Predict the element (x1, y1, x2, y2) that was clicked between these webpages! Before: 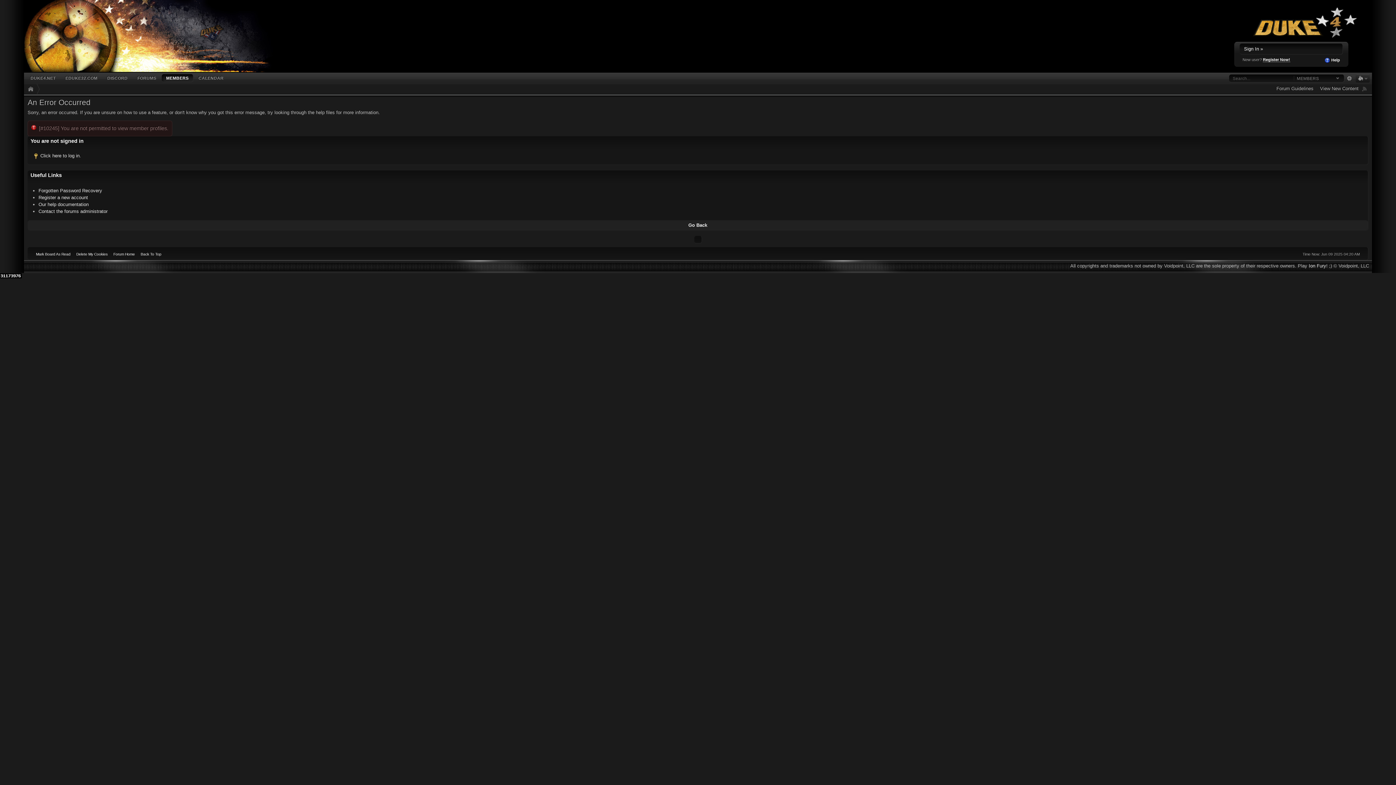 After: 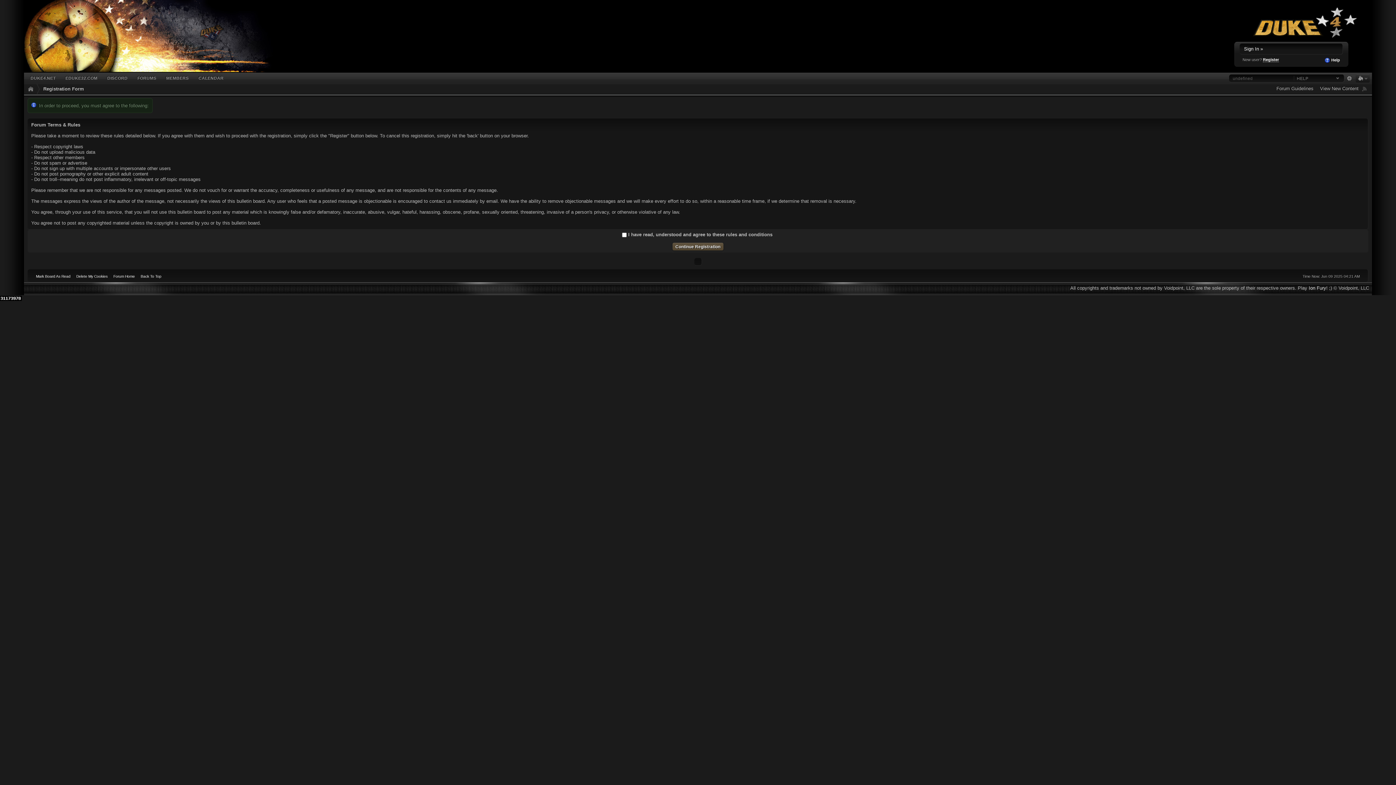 Action: bbox: (1263, 57, 1290, 62) label: Register Now!